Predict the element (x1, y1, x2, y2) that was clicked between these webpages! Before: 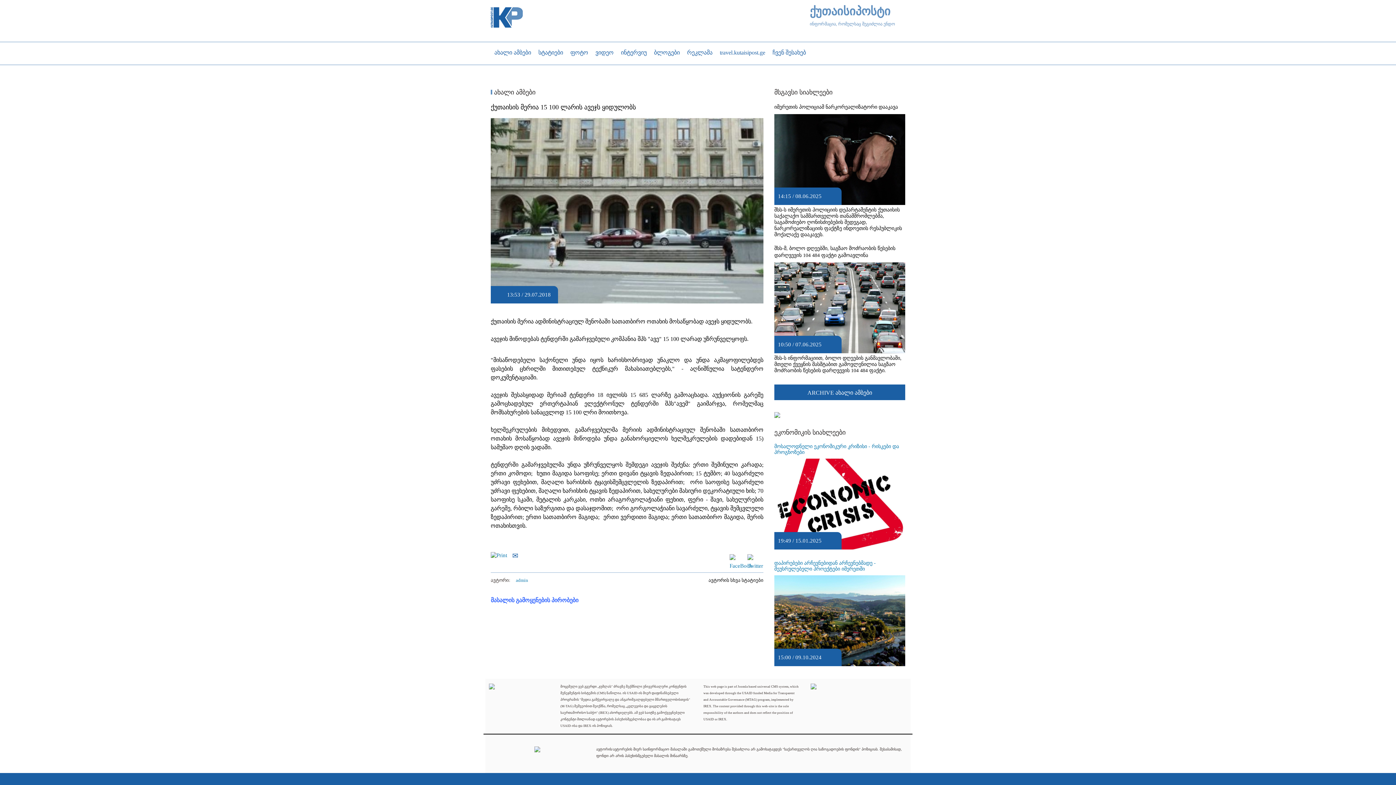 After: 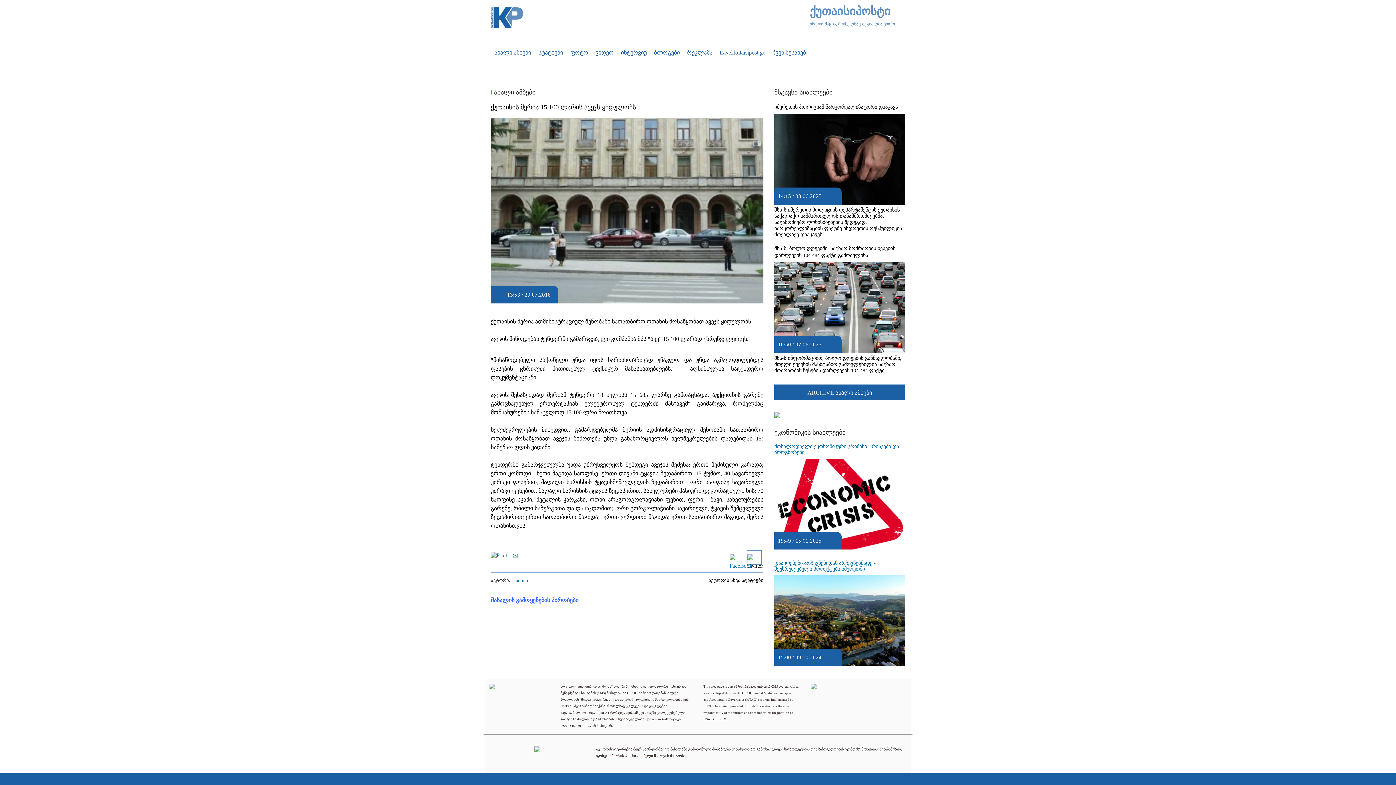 Action: bbox: (747, 550, 761, 564)